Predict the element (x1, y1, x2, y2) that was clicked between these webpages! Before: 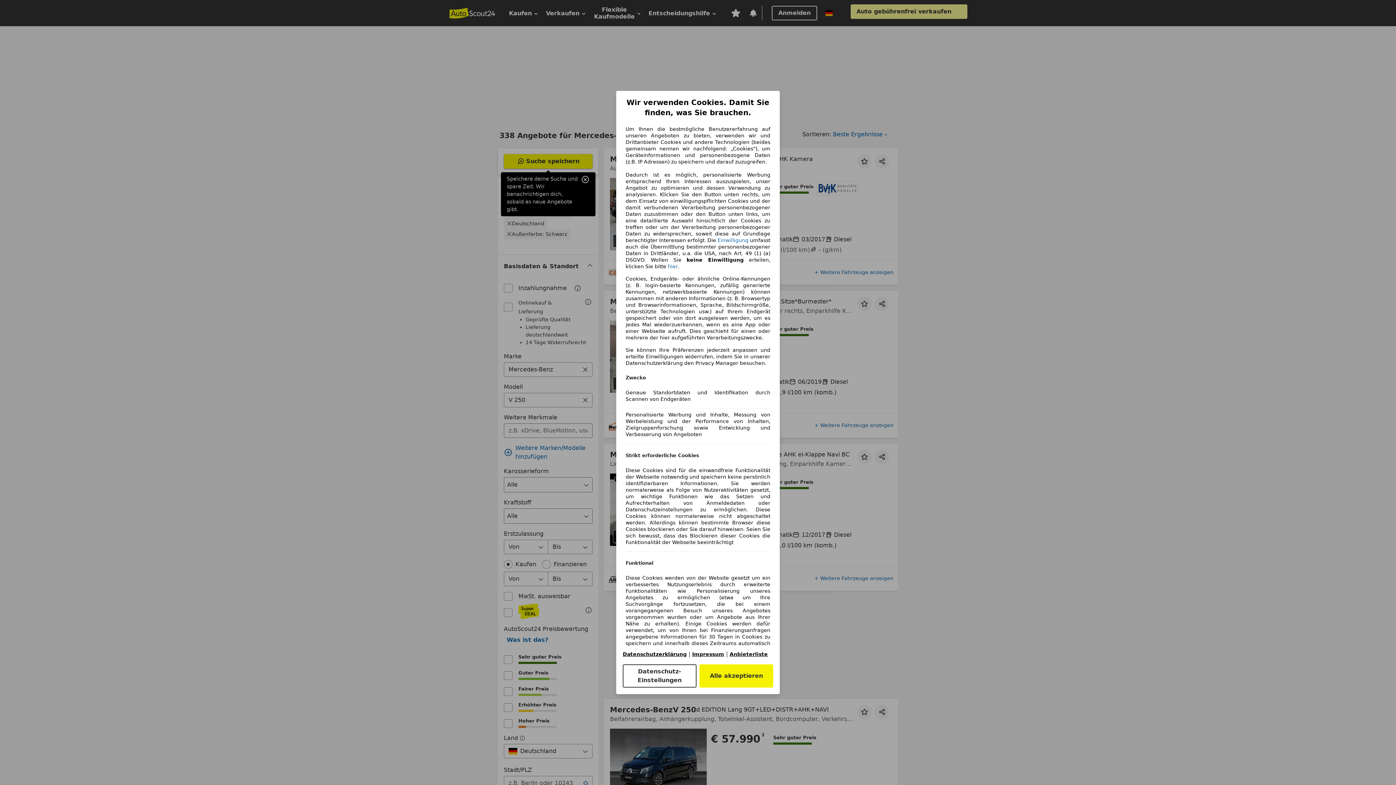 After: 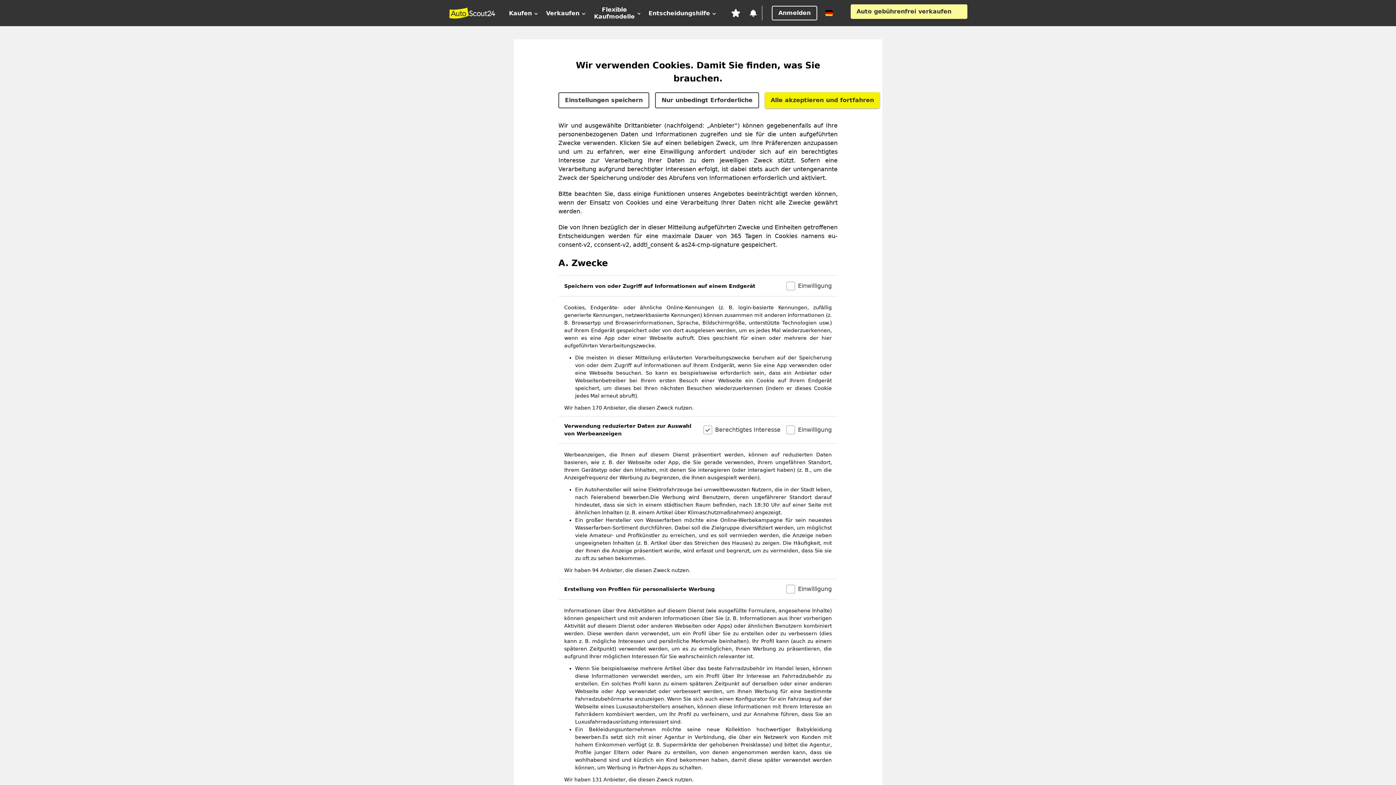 Action: bbox: (622, 664, 696, 688) label: Datenschutz-Einstellungen